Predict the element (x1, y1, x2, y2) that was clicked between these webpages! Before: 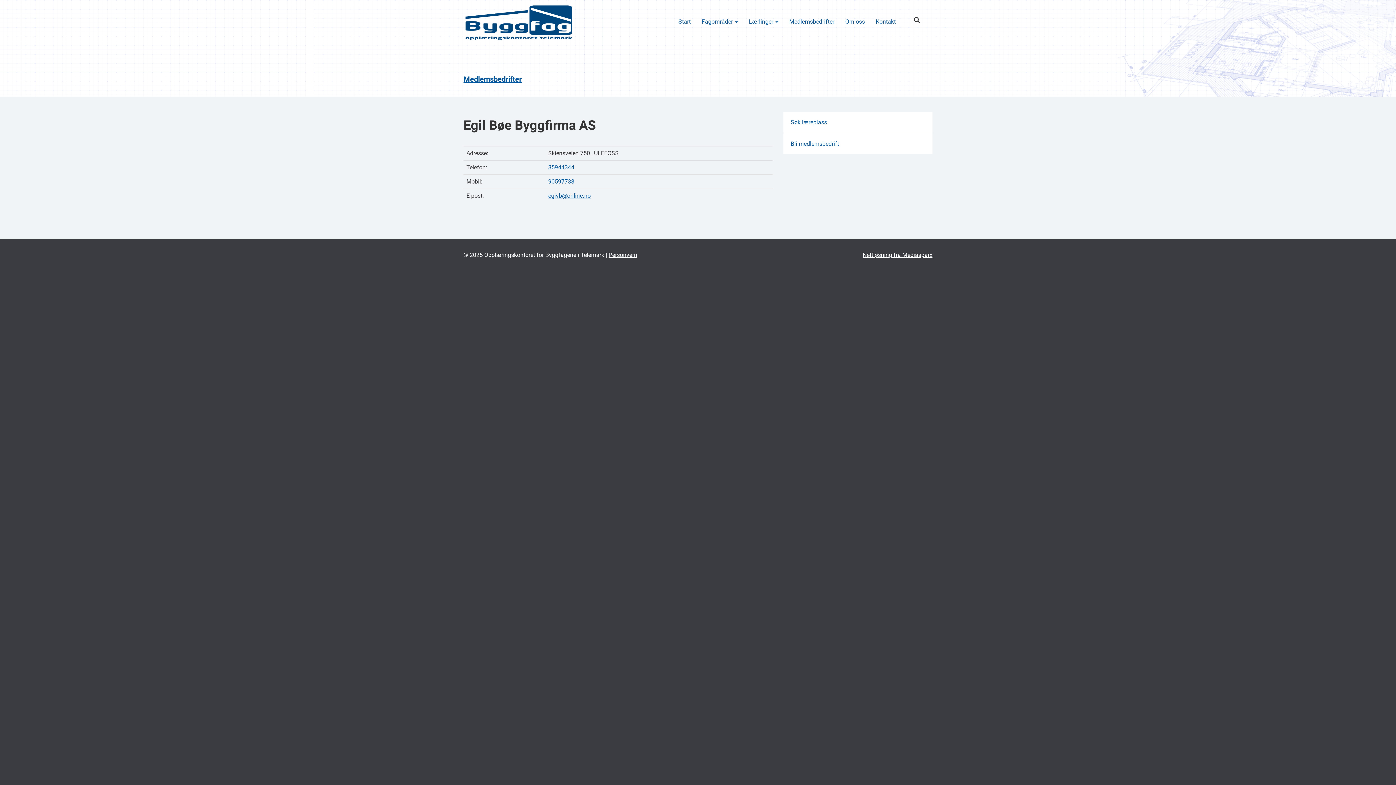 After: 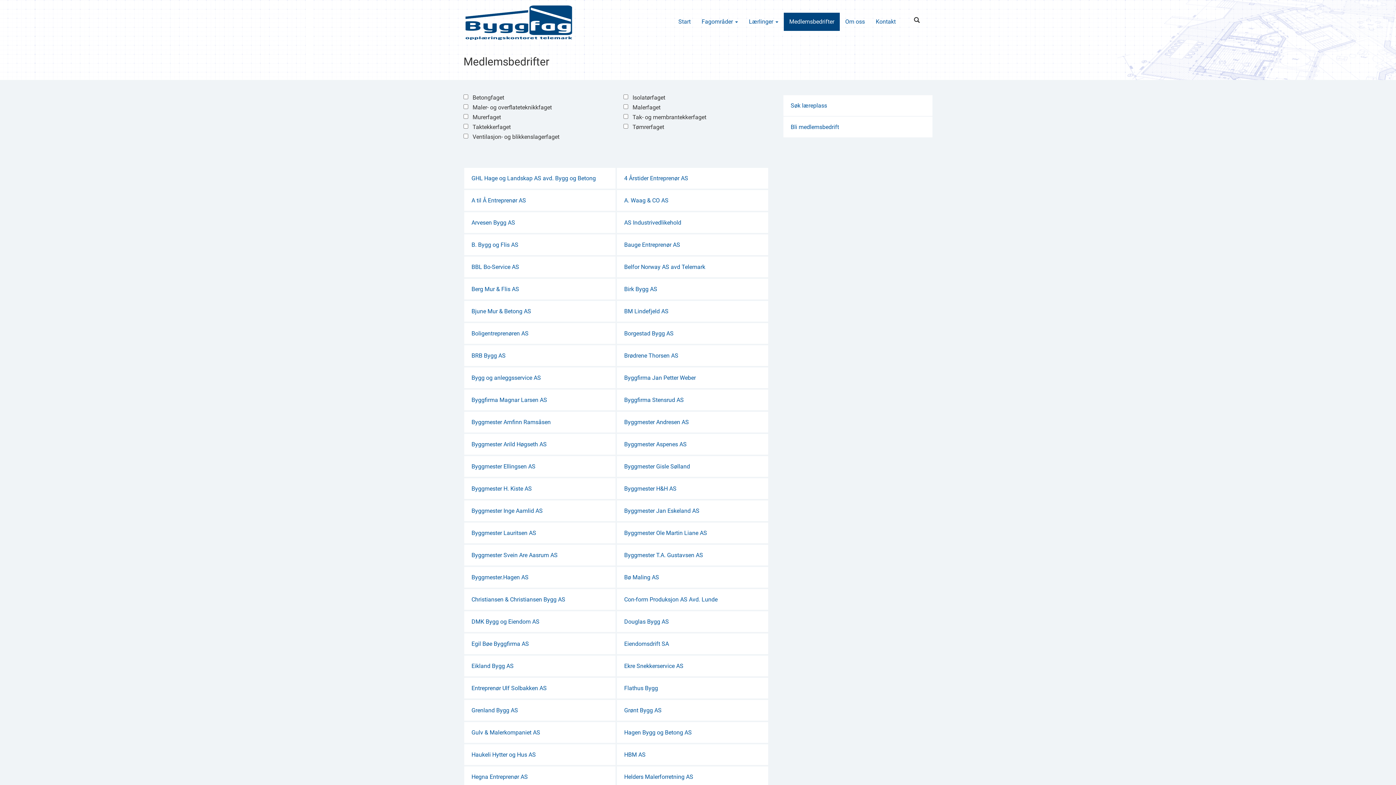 Action: label: Medlemsbedrifter bbox: (463, 74, 521, 83)